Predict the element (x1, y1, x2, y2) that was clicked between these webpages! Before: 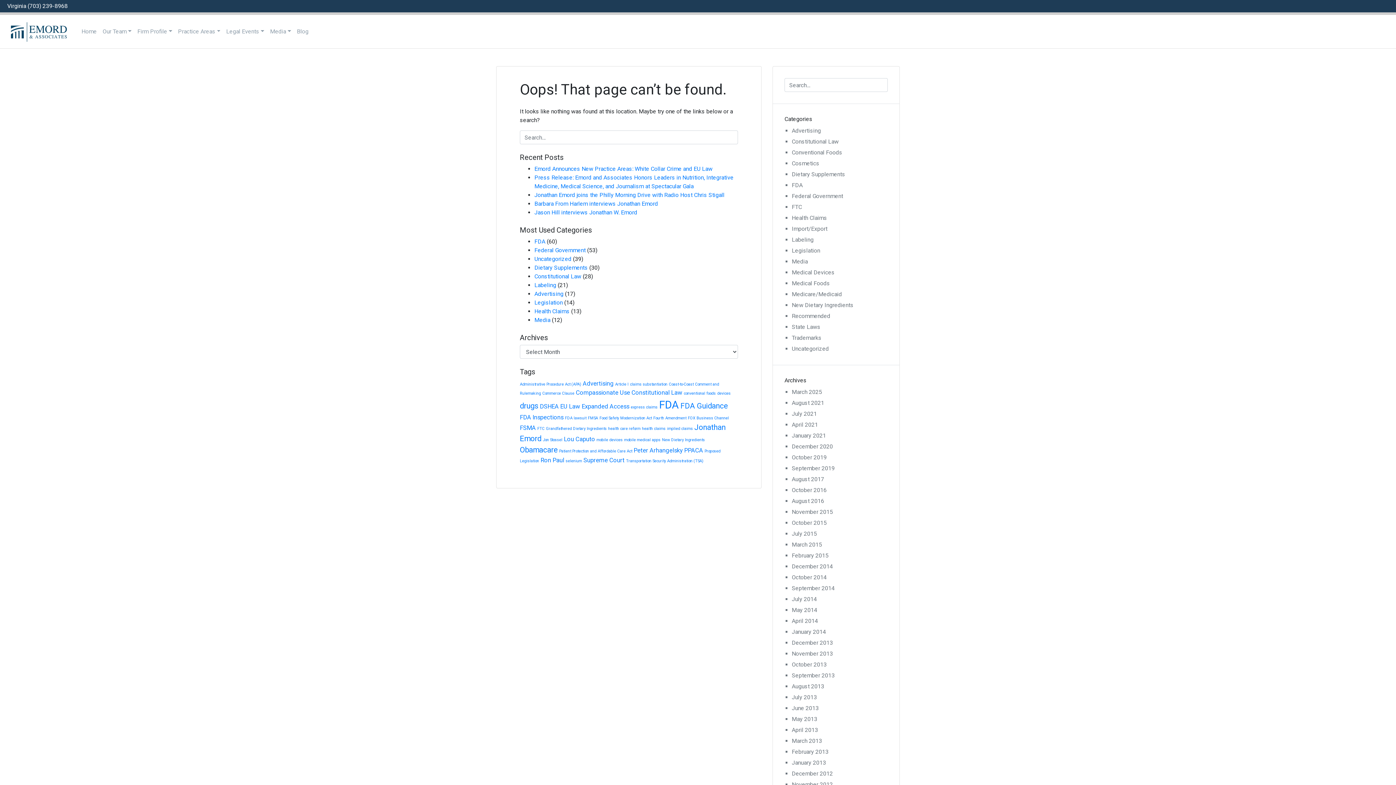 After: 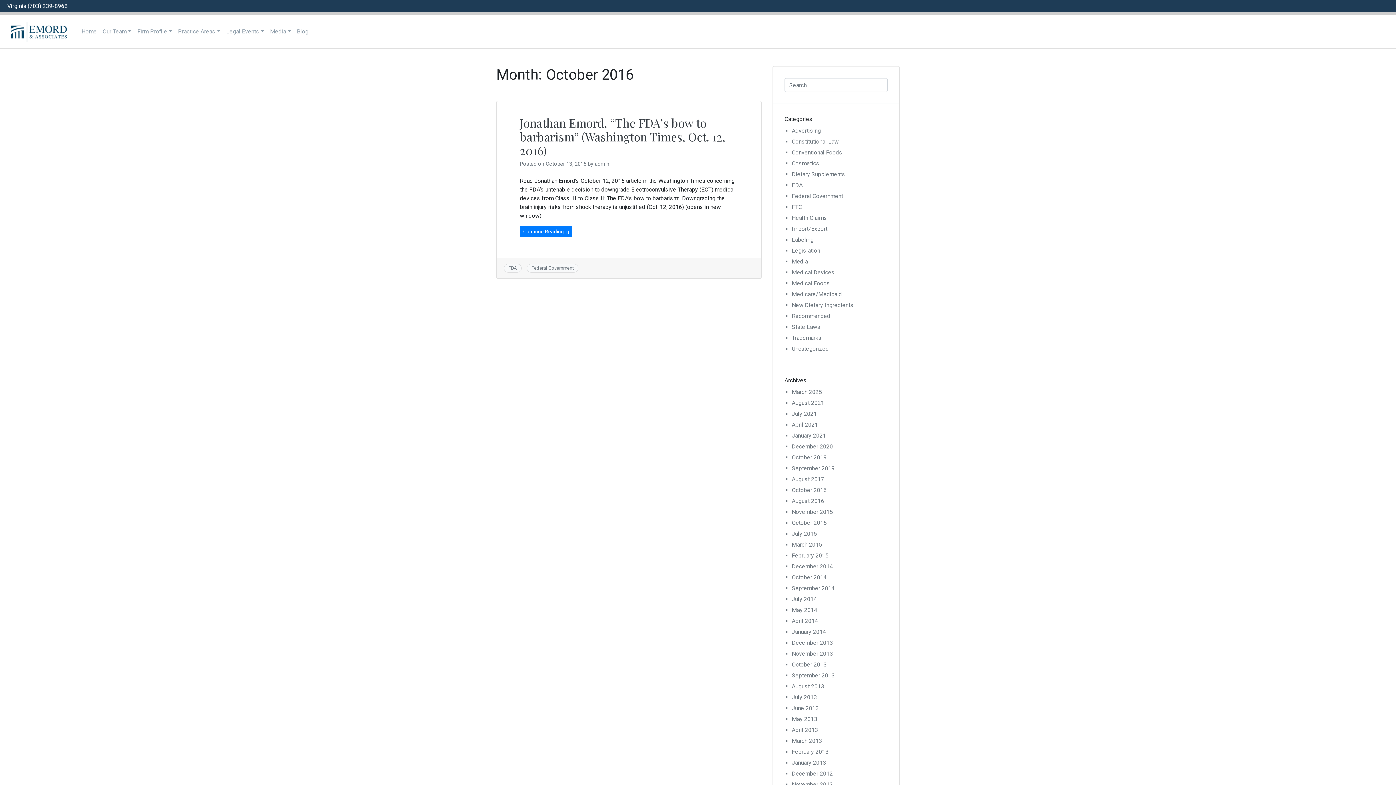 Action: label: October 2016 bbox: (792, 486, 826, 493)